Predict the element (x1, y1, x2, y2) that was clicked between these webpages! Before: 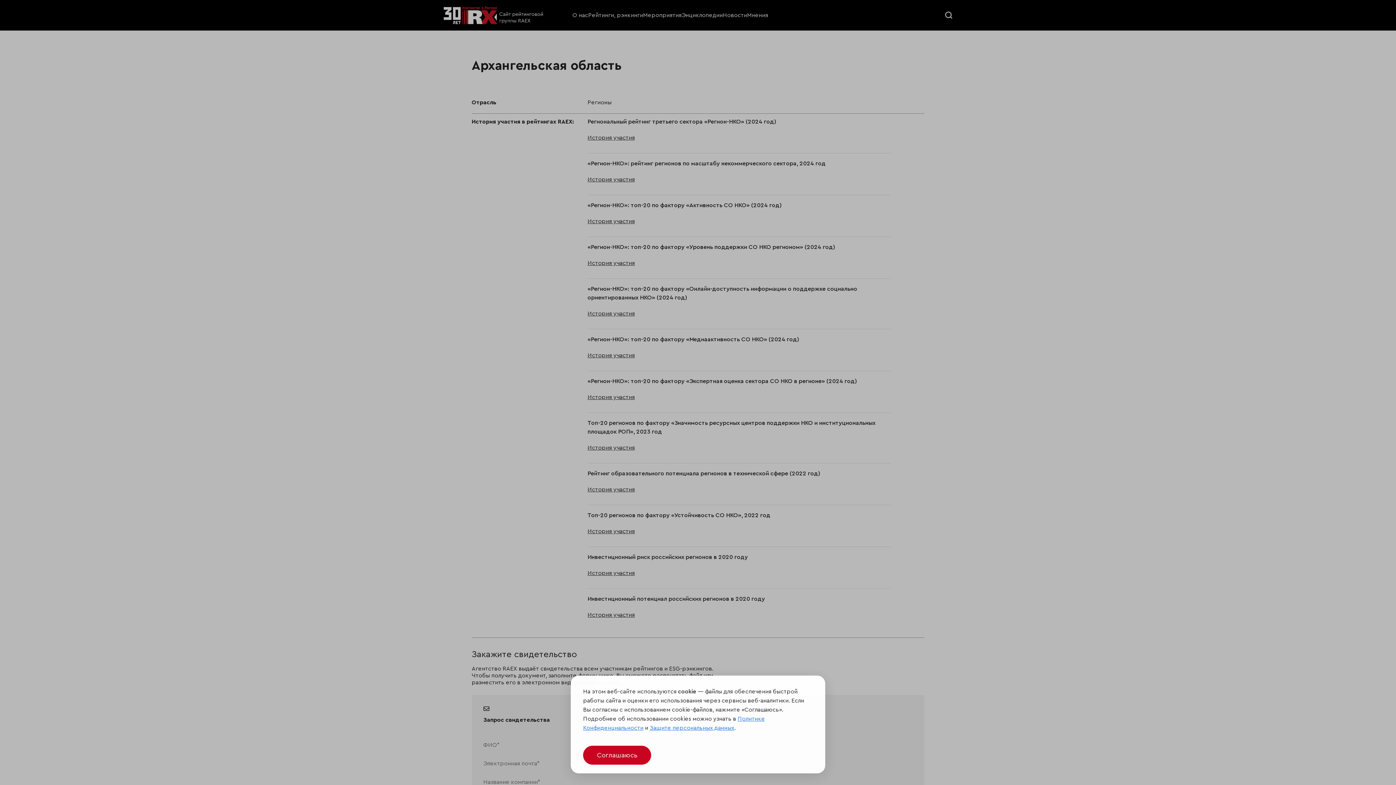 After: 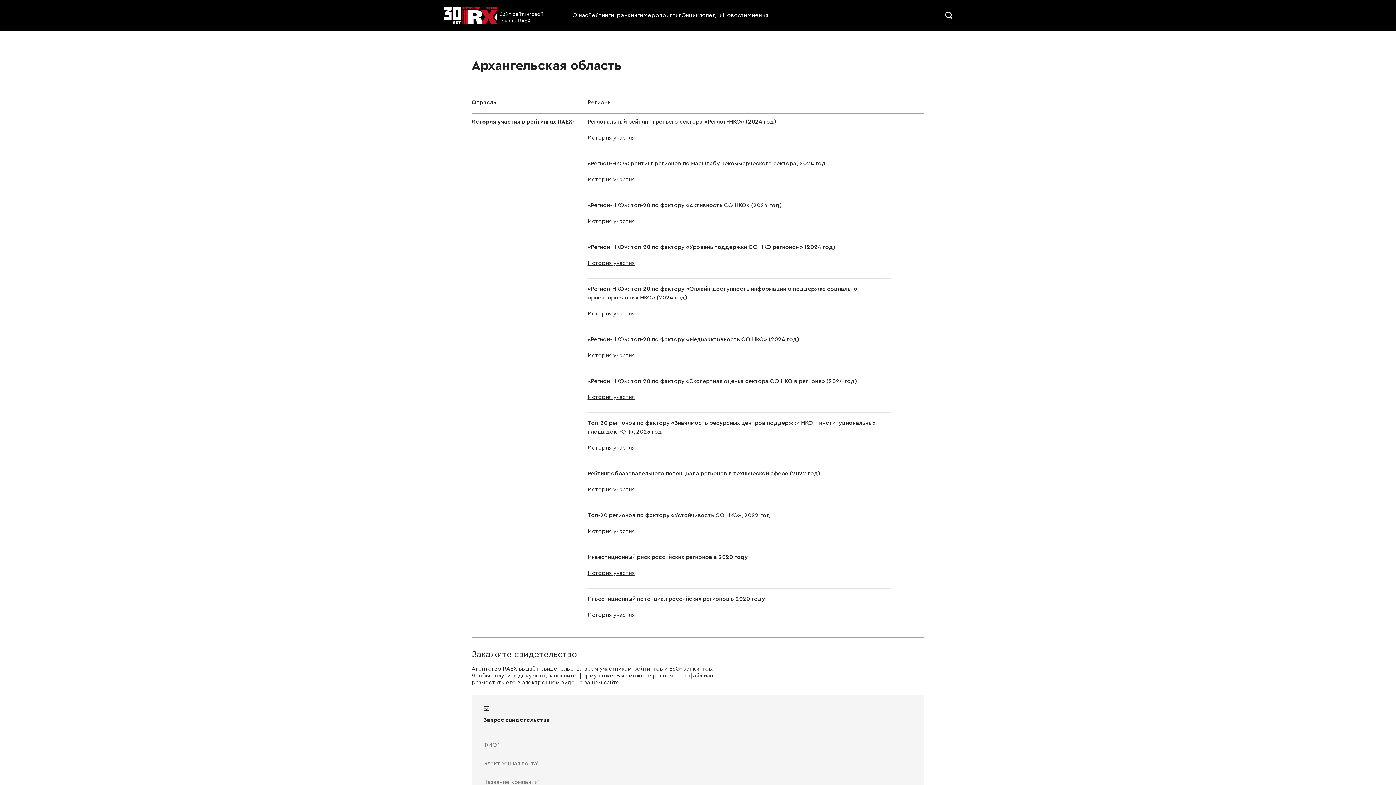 Action: label: Соглашаюсь bbox: (583, 746, 651, 765)